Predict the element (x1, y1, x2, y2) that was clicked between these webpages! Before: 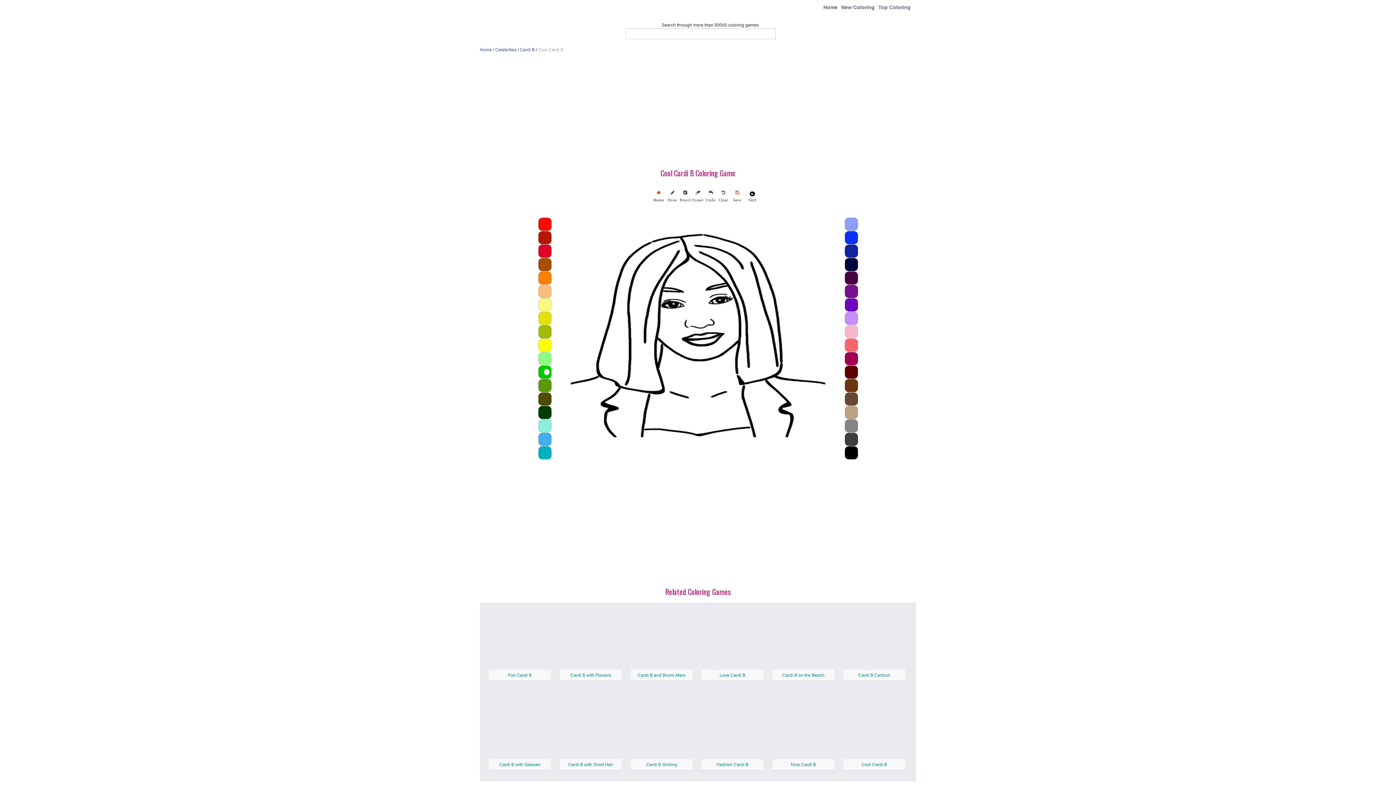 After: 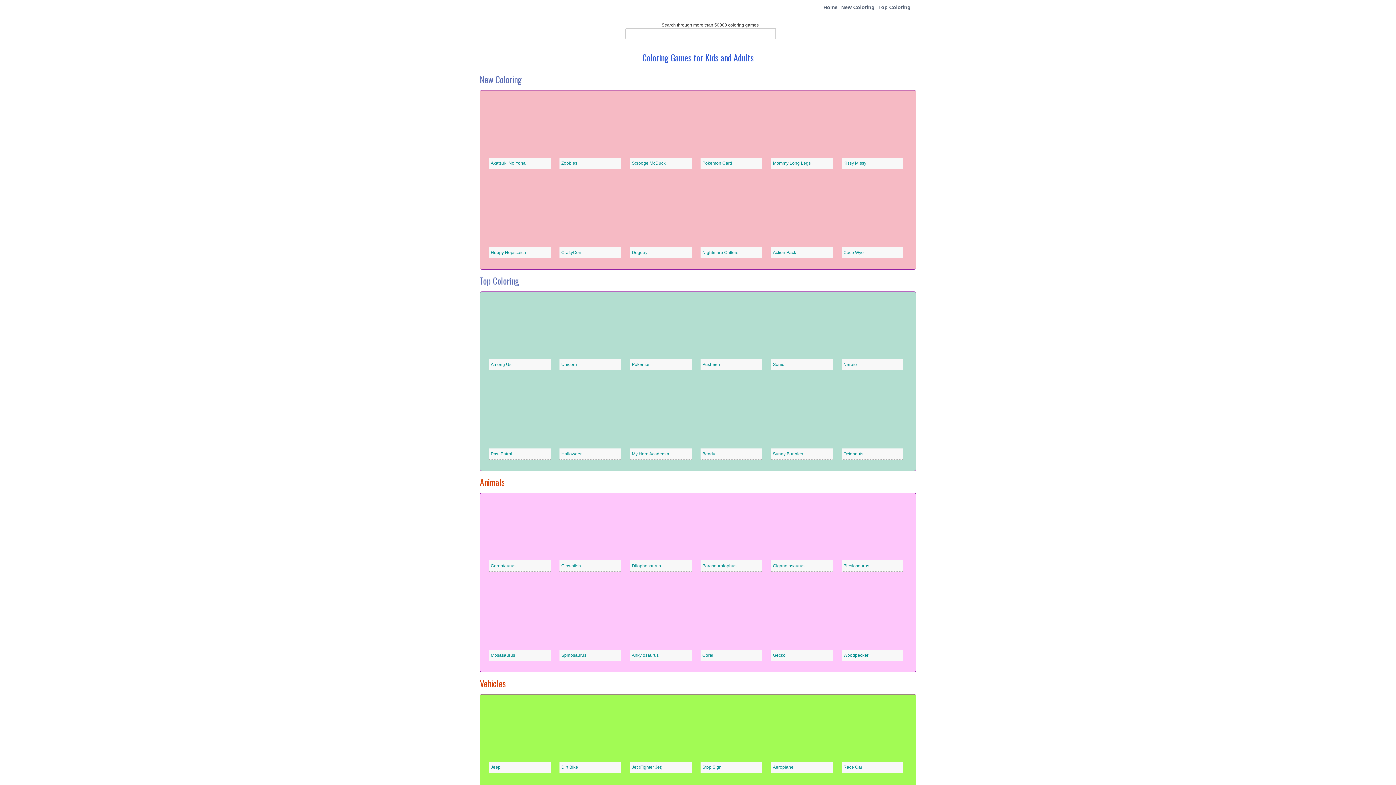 Action: bbox: (490, 15, 549, 20)